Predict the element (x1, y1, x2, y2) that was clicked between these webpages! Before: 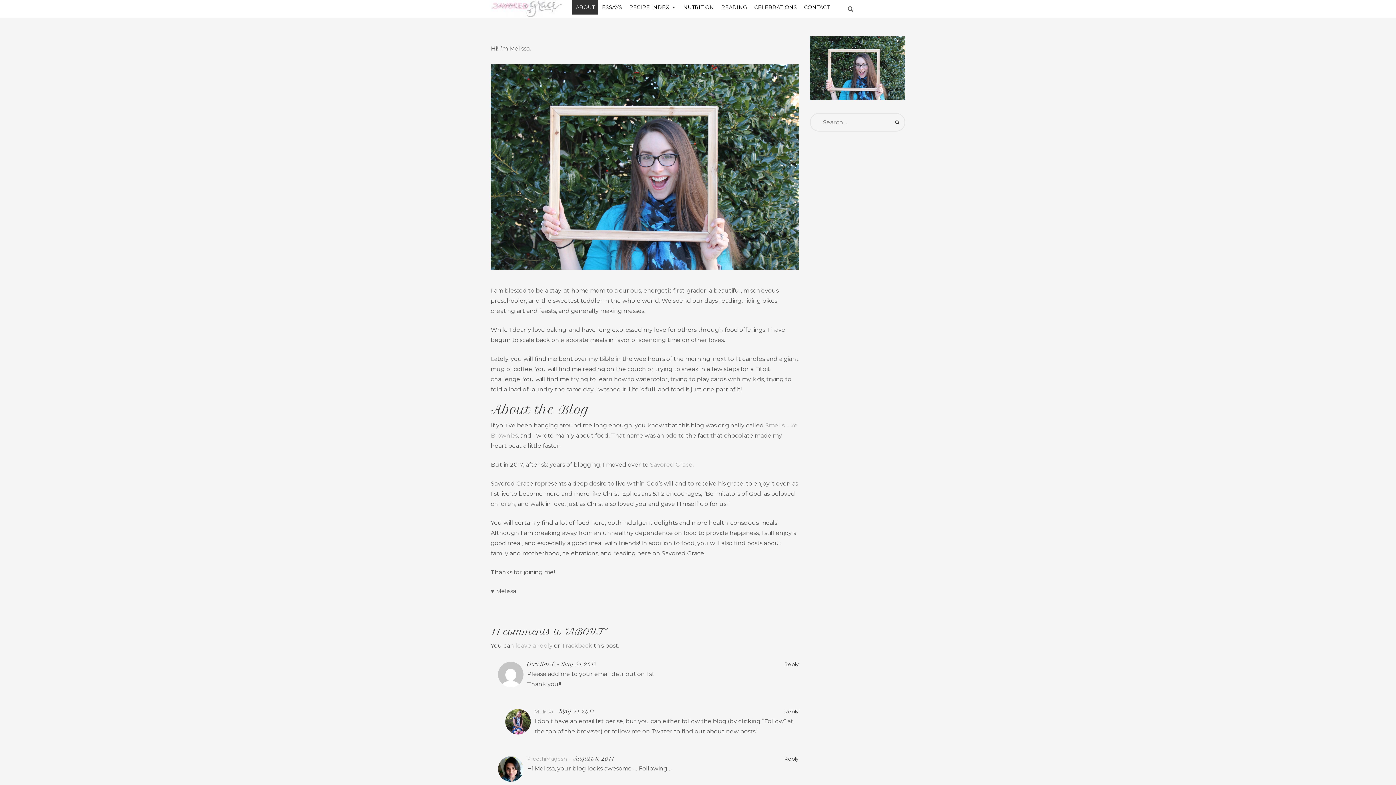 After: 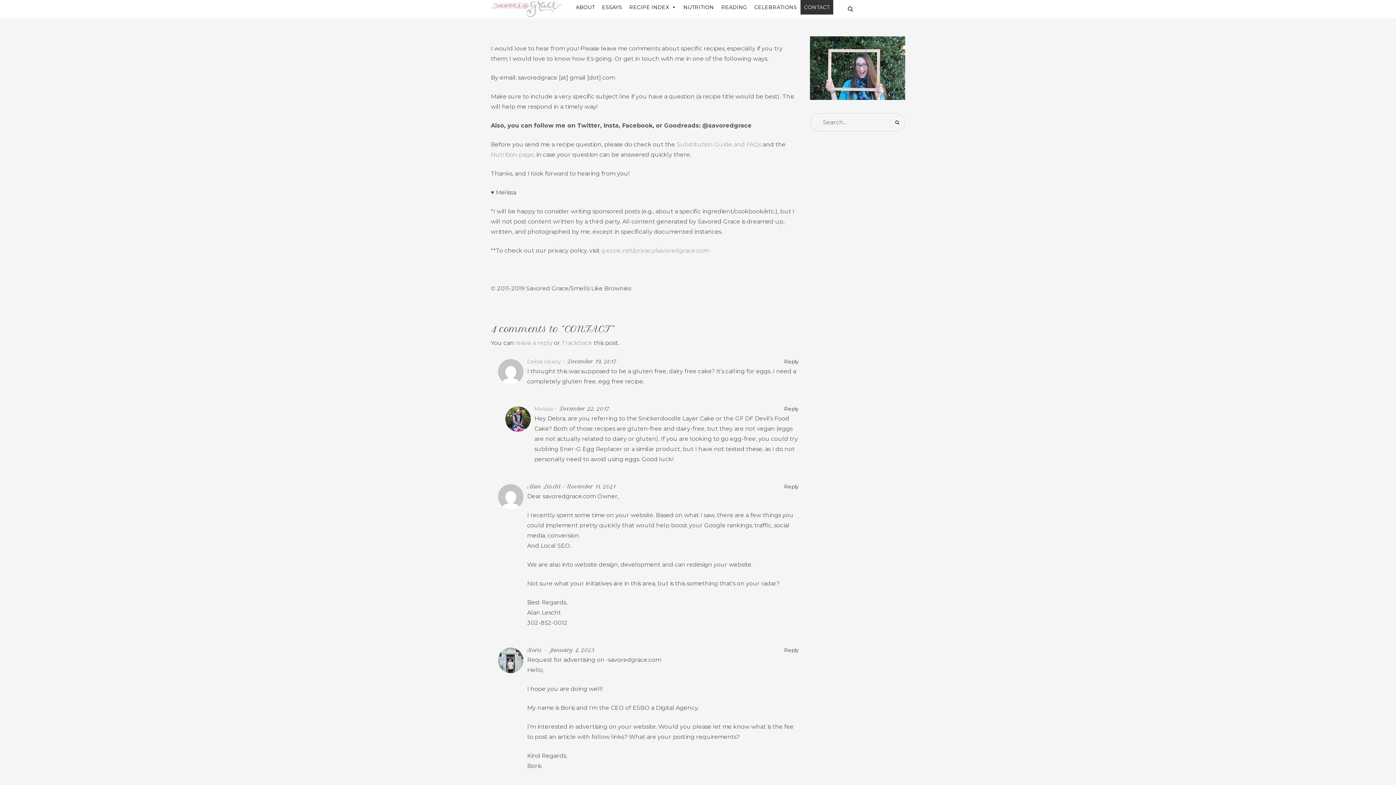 Action: bbox: (800, 0, 833, 14) label: CONTACT